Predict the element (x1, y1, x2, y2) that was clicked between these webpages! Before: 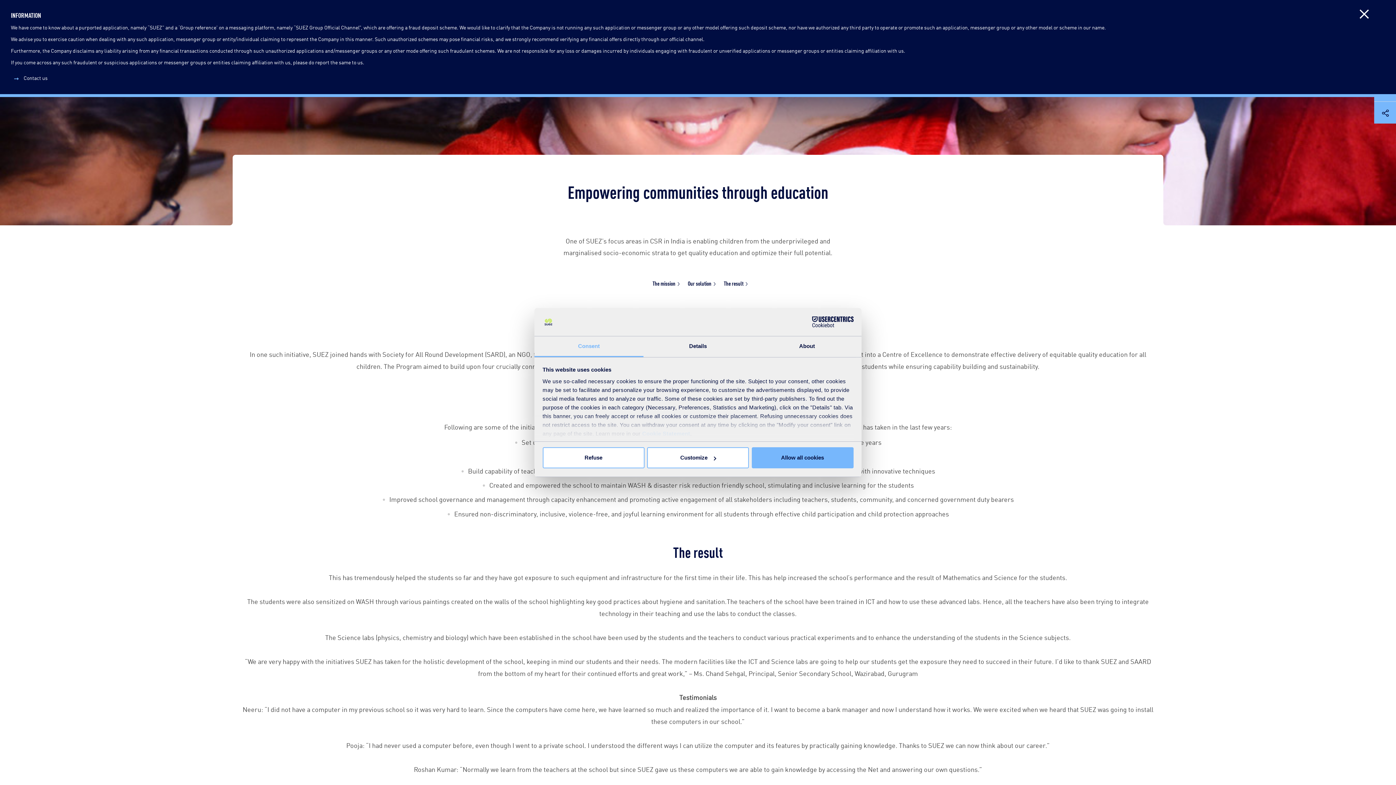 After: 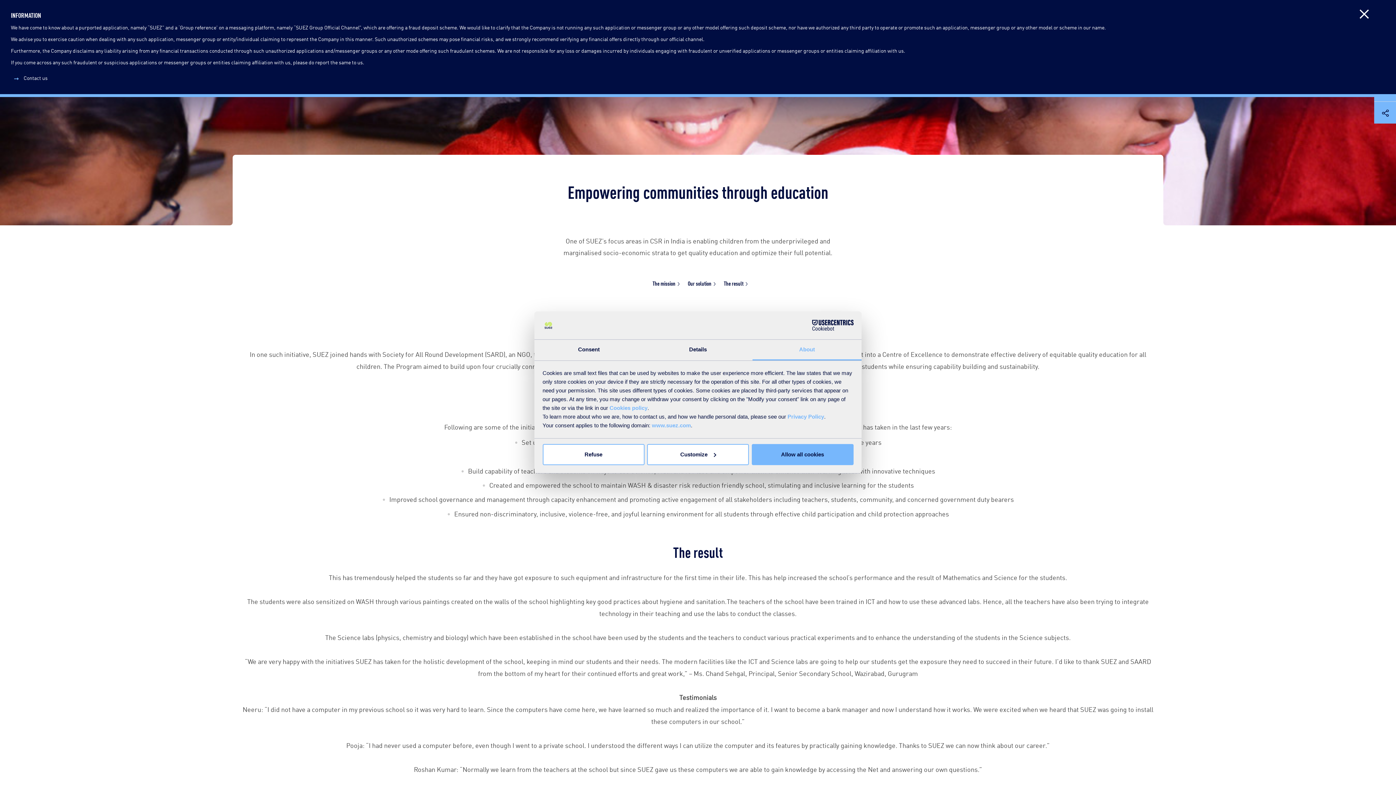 Action: bbox: (752, 336, 861, 357) label: About